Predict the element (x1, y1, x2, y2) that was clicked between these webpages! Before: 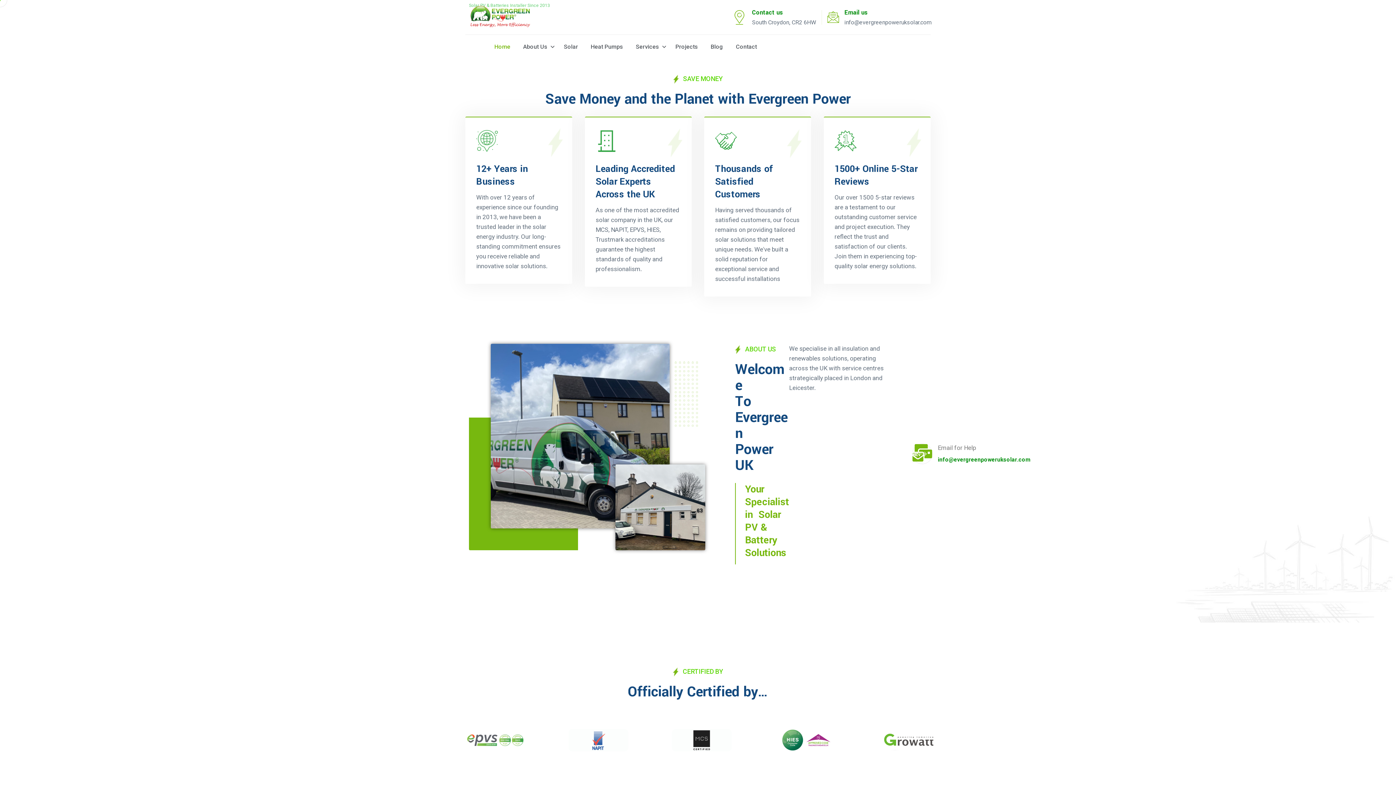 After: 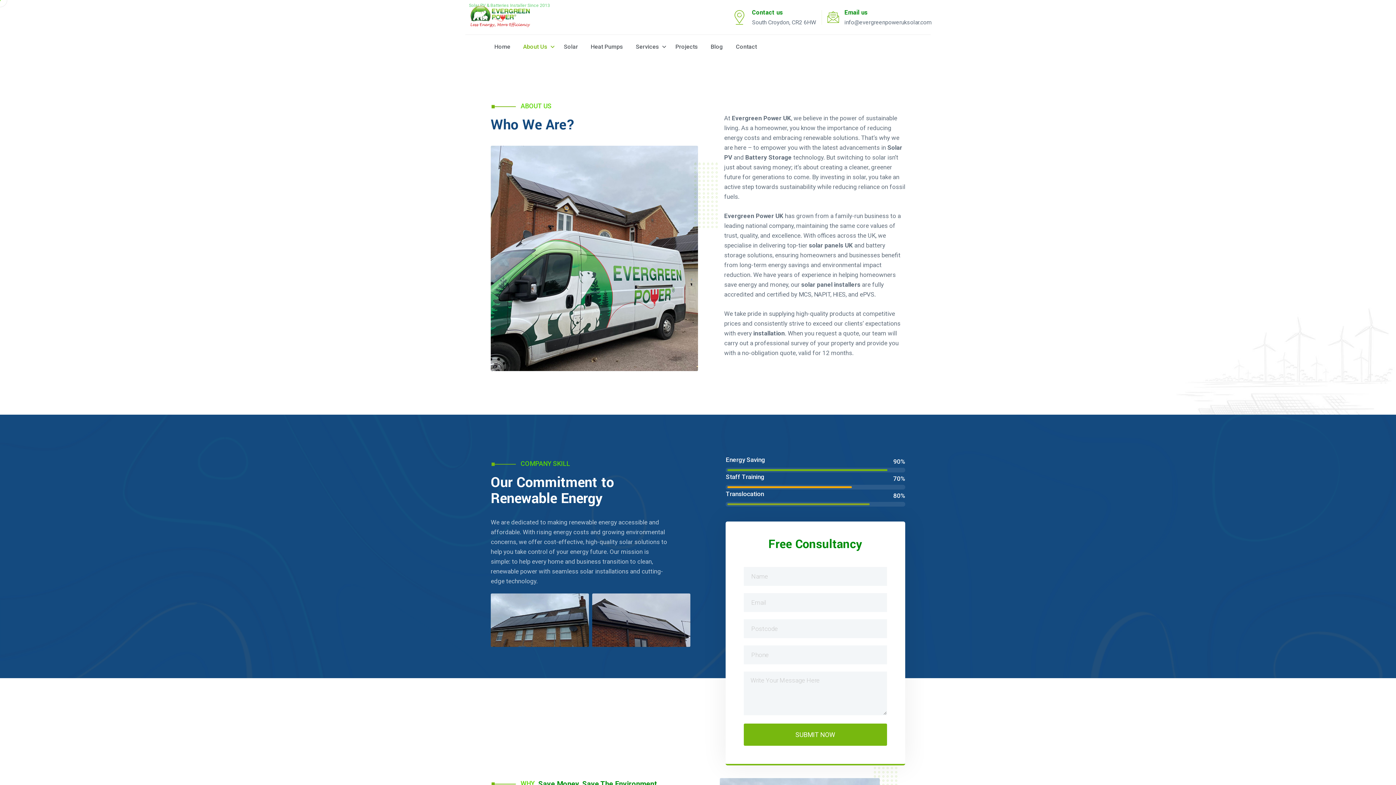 Action: bbox: (523, 34, 564, 58) label: About Us